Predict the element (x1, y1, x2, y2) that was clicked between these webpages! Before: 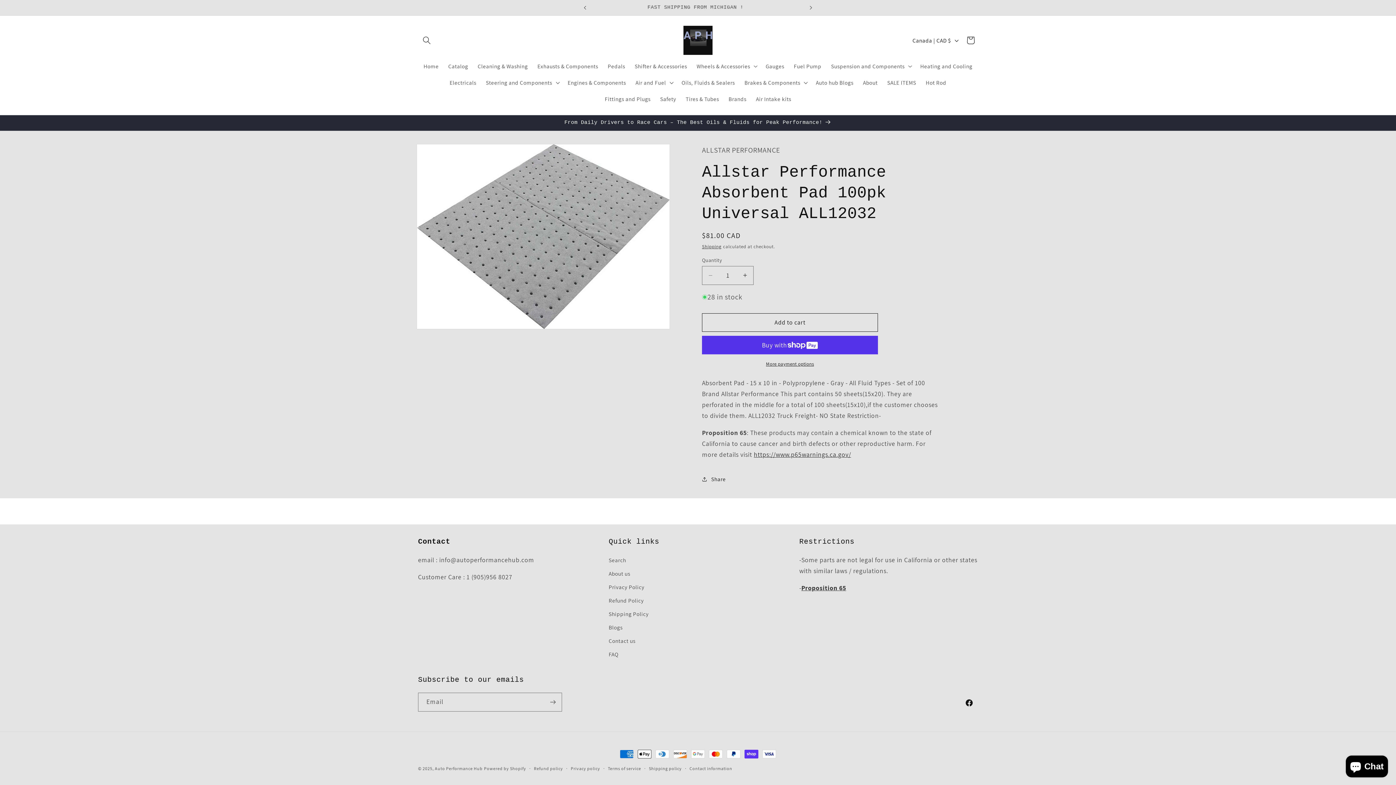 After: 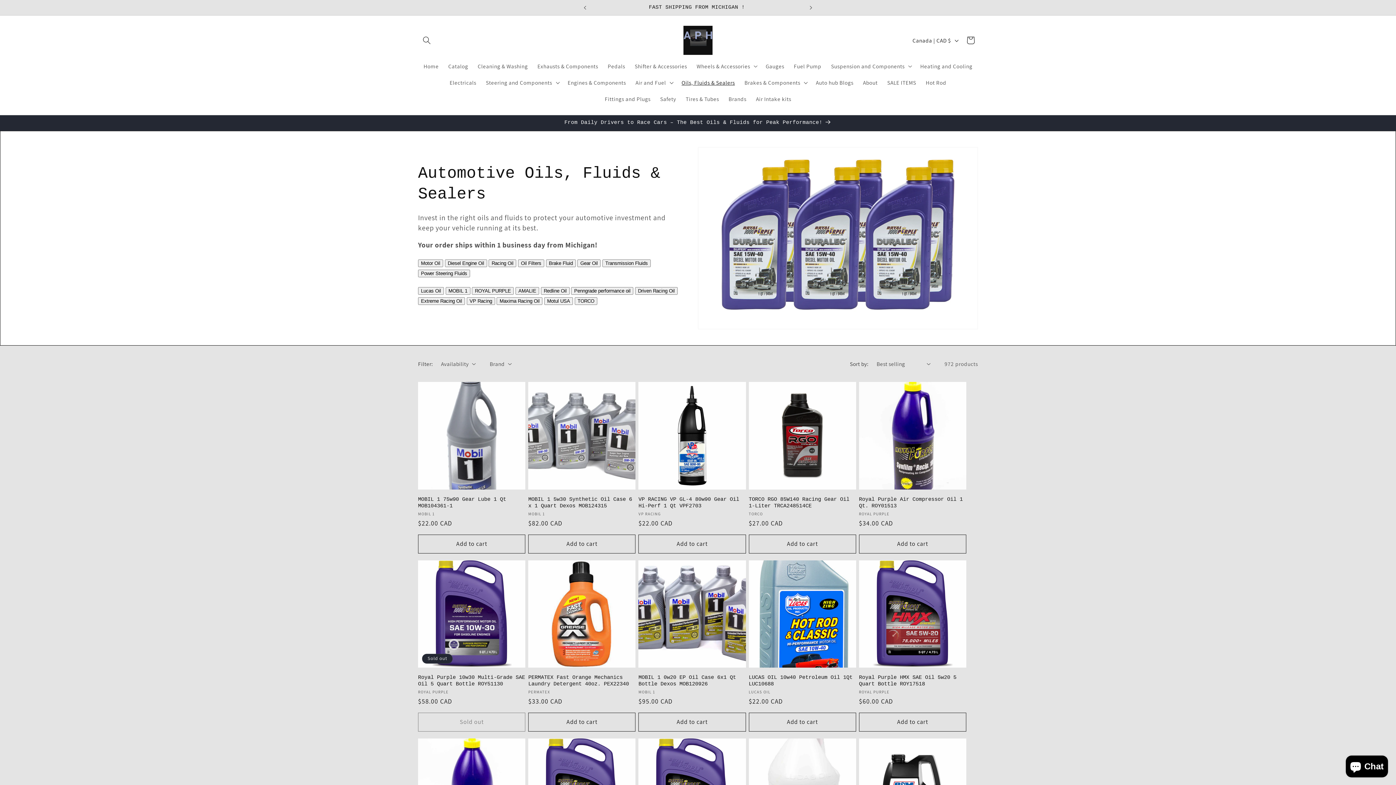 Action: bbox: (410, 115, 985, 130) label: From Daily Drivers to Race Cars – The Best Oils & Fluids for Peak Performance!